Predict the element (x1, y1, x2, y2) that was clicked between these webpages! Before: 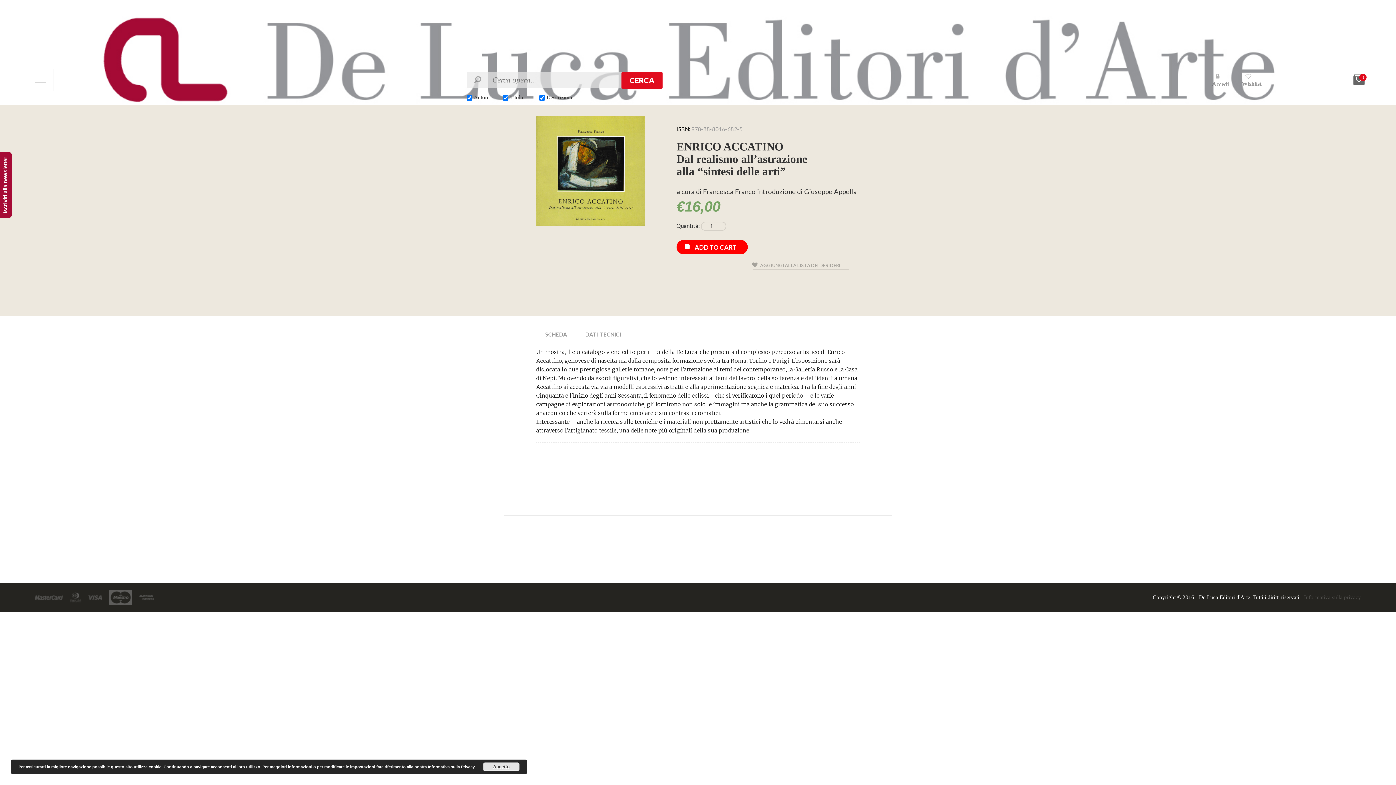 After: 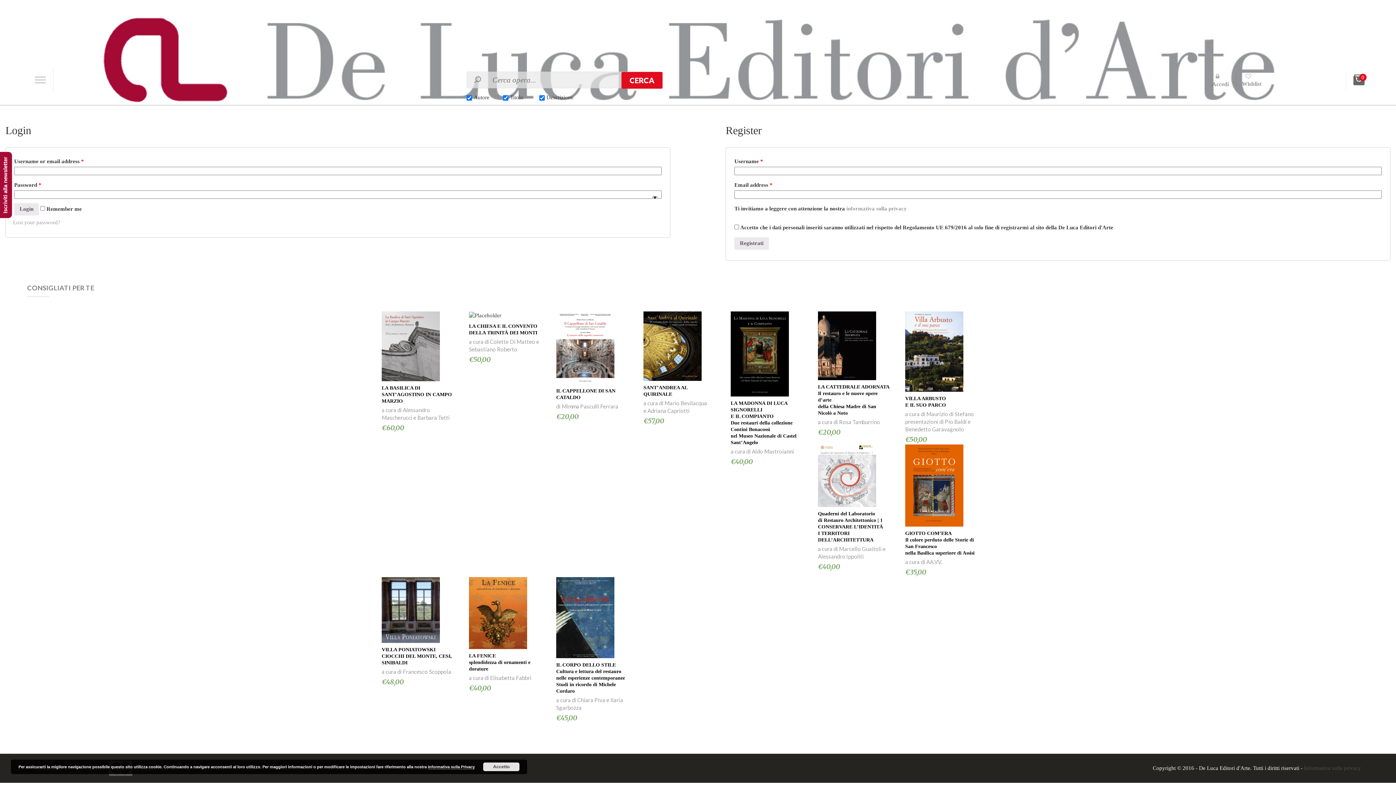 Action: label: 
Accedi bbox: (1212, 72, 1236, 88)